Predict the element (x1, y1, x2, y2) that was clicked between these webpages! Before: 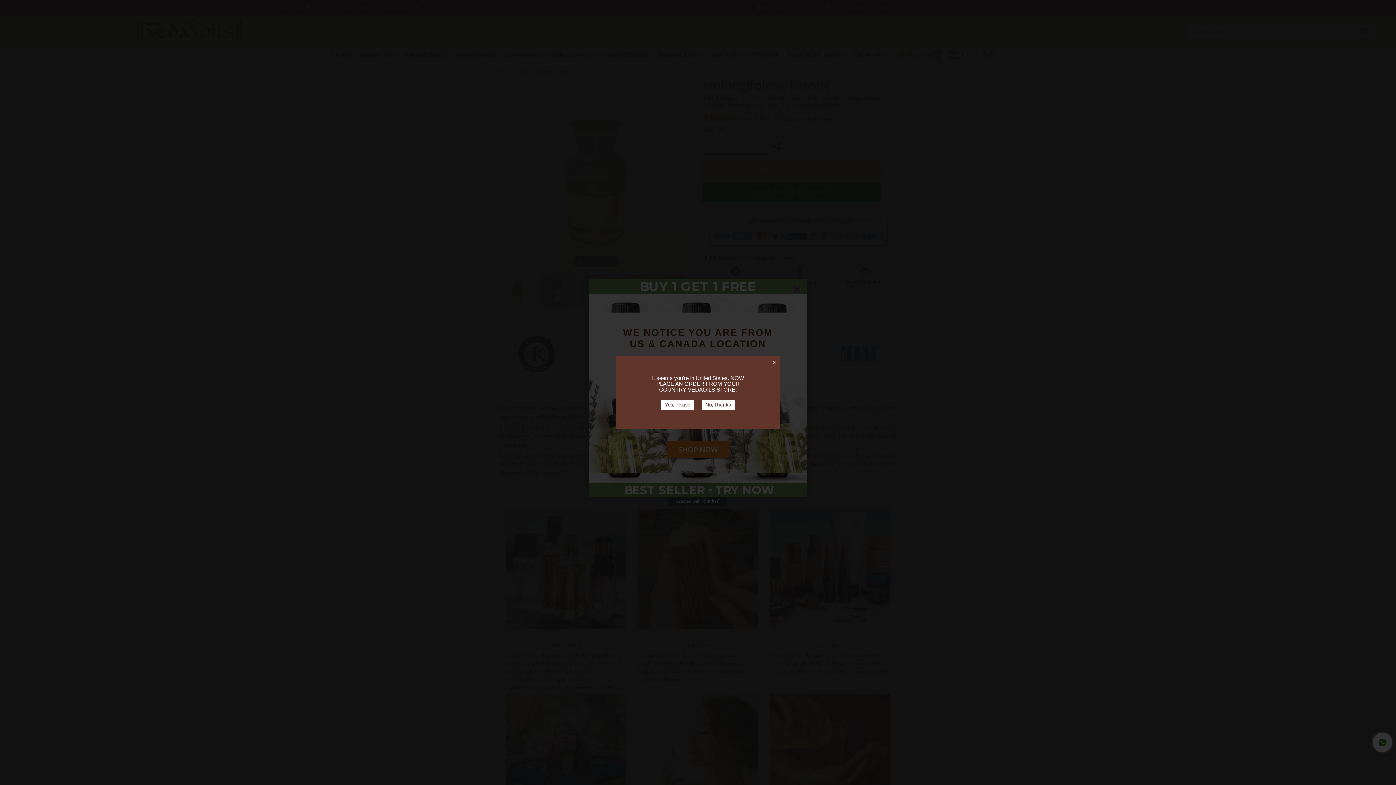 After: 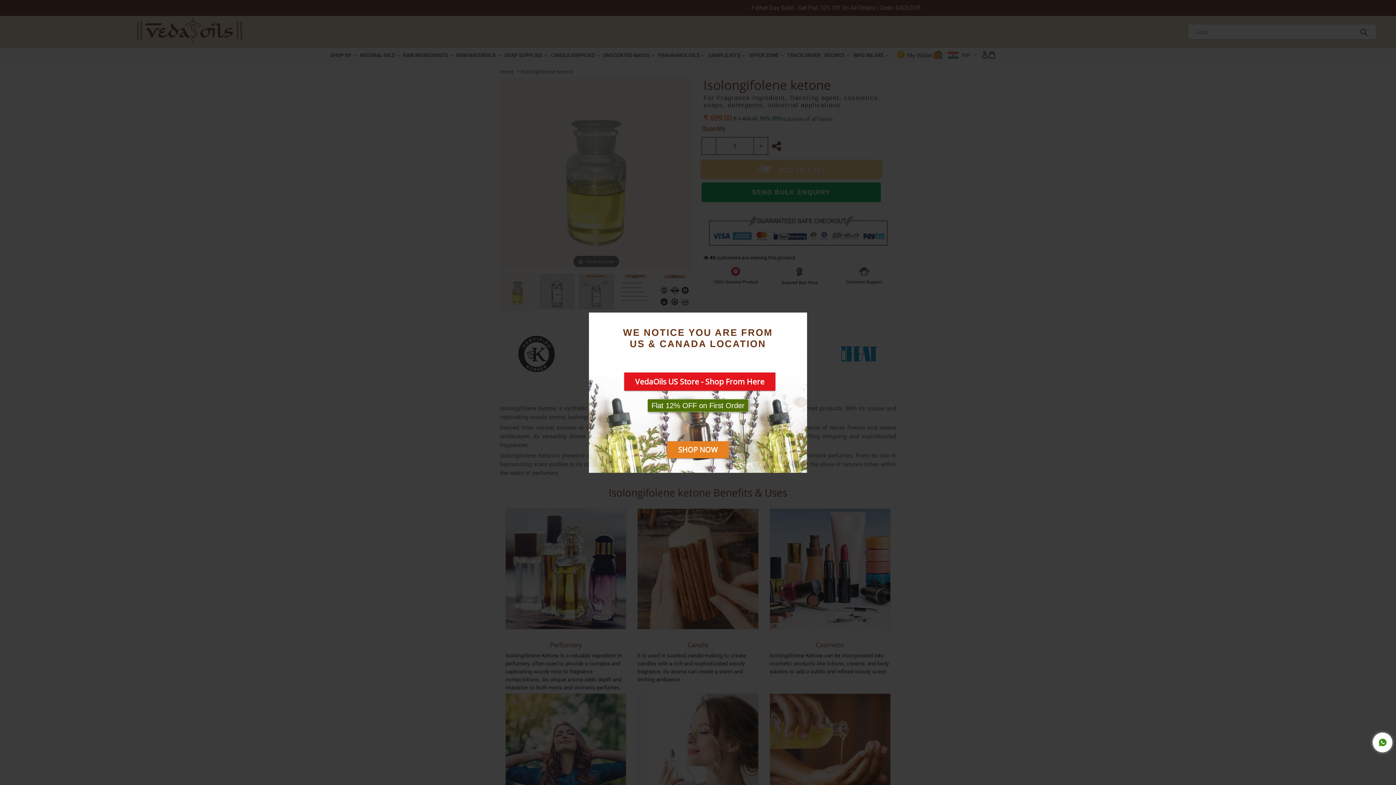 Action: bbox: (701, 400, 735, 410) label: No, Thanks